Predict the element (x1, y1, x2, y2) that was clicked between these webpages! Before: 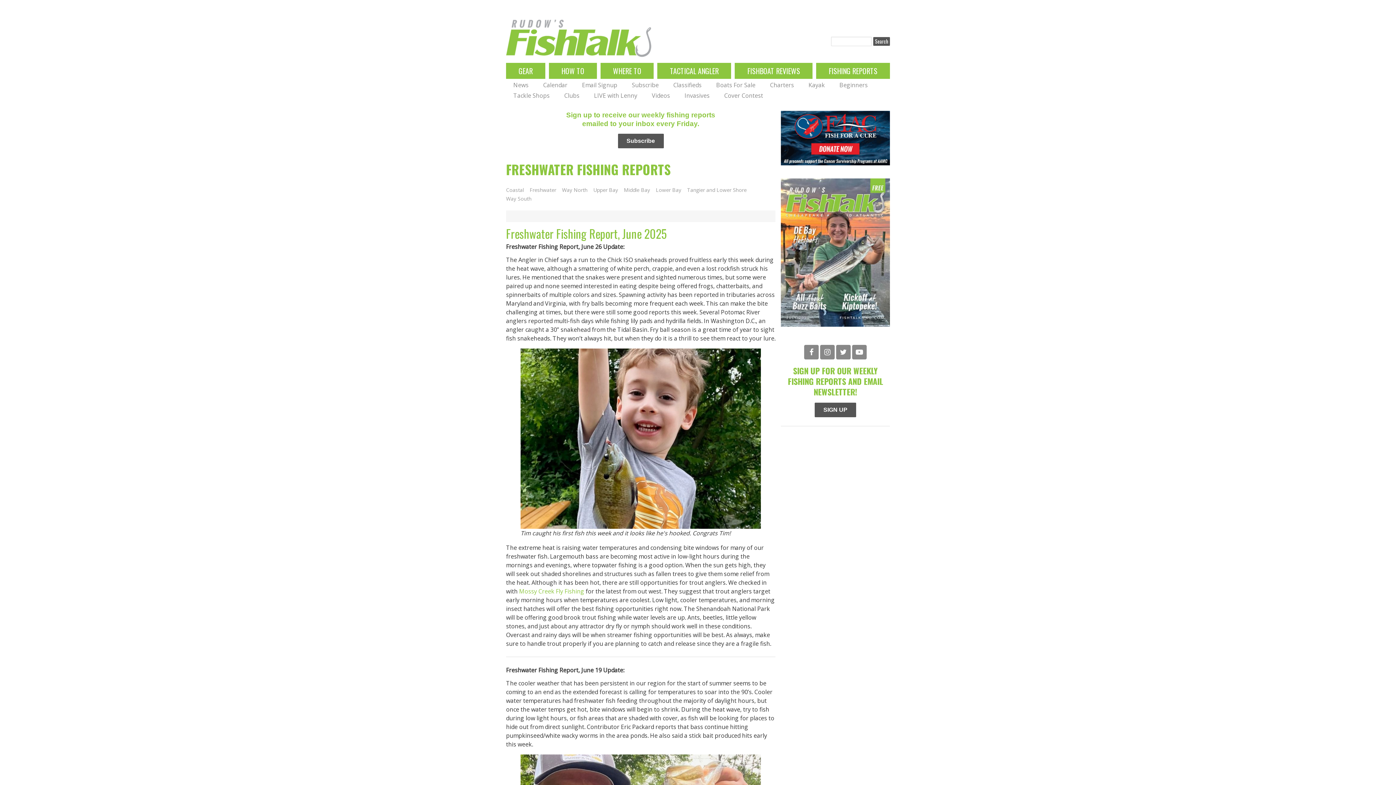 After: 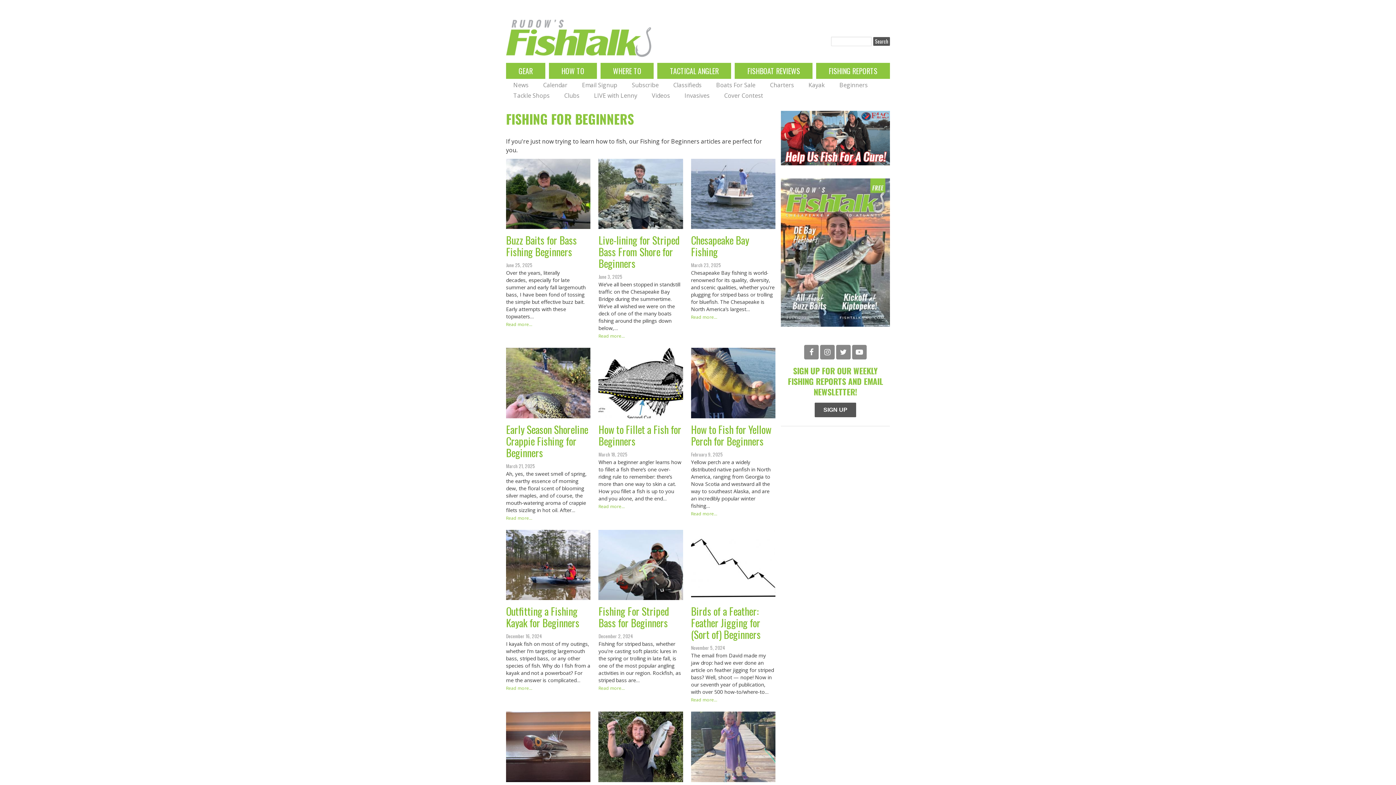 Action: bbox: (839, 80, 868, 89) label: Beginners